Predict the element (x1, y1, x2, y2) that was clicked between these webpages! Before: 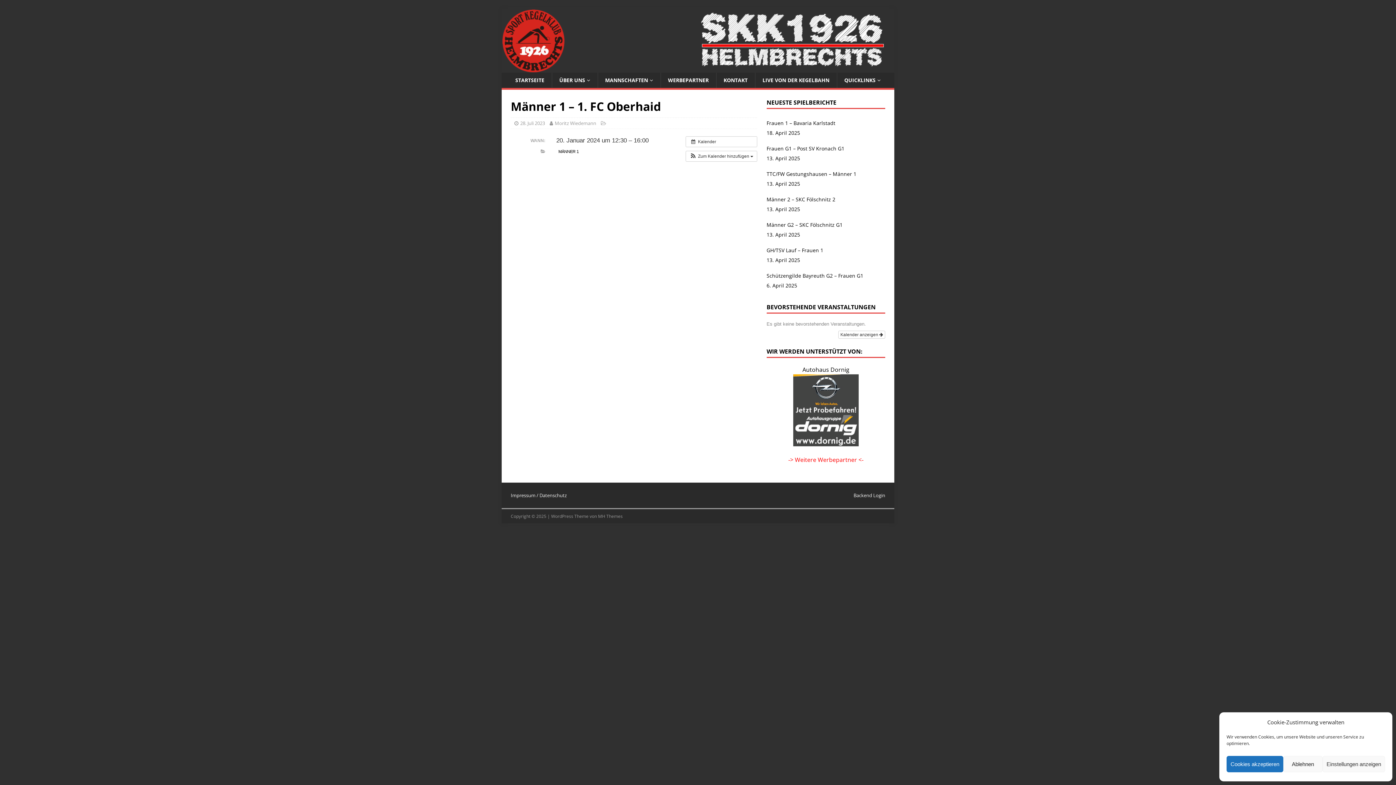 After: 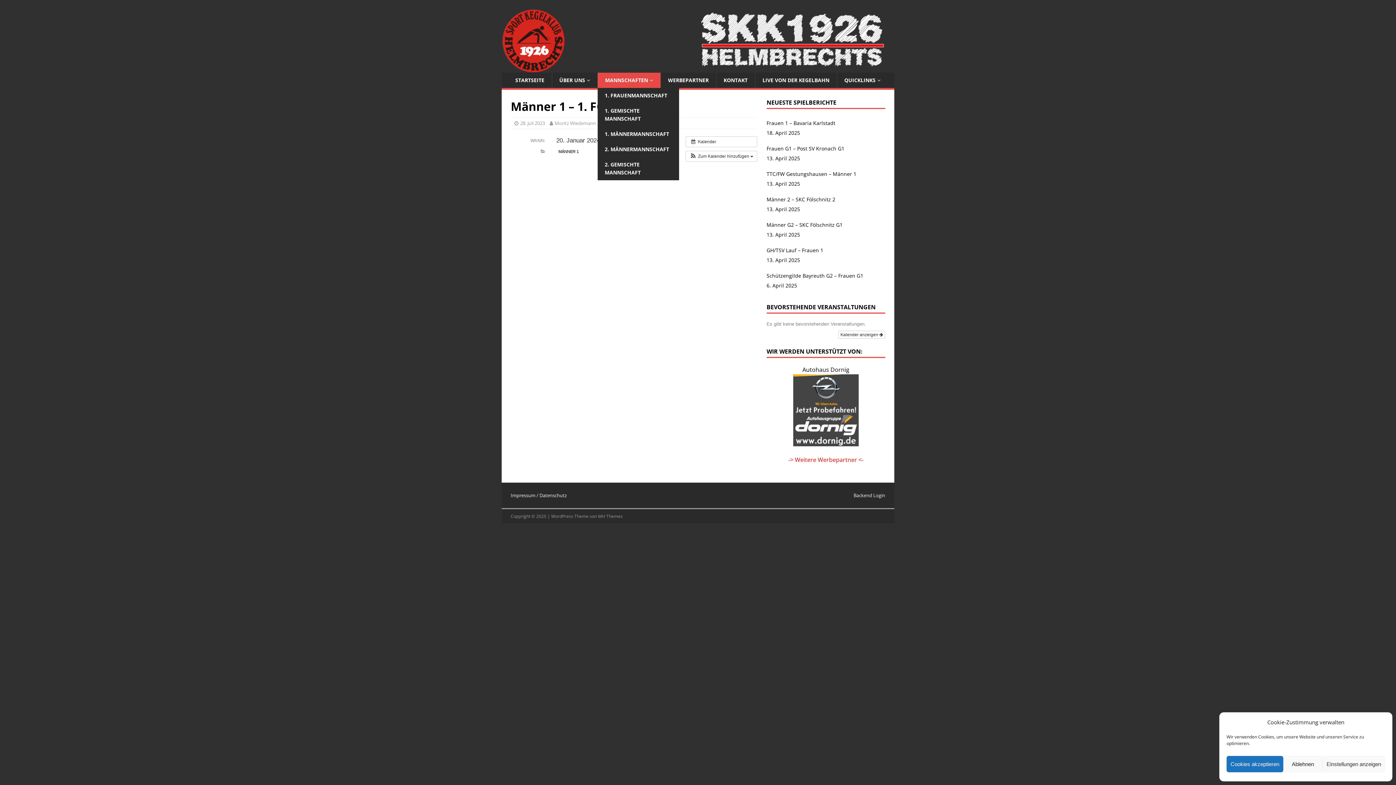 Action: label: MANNSCHAFTEN bbox: (597, 72, 660, 88)